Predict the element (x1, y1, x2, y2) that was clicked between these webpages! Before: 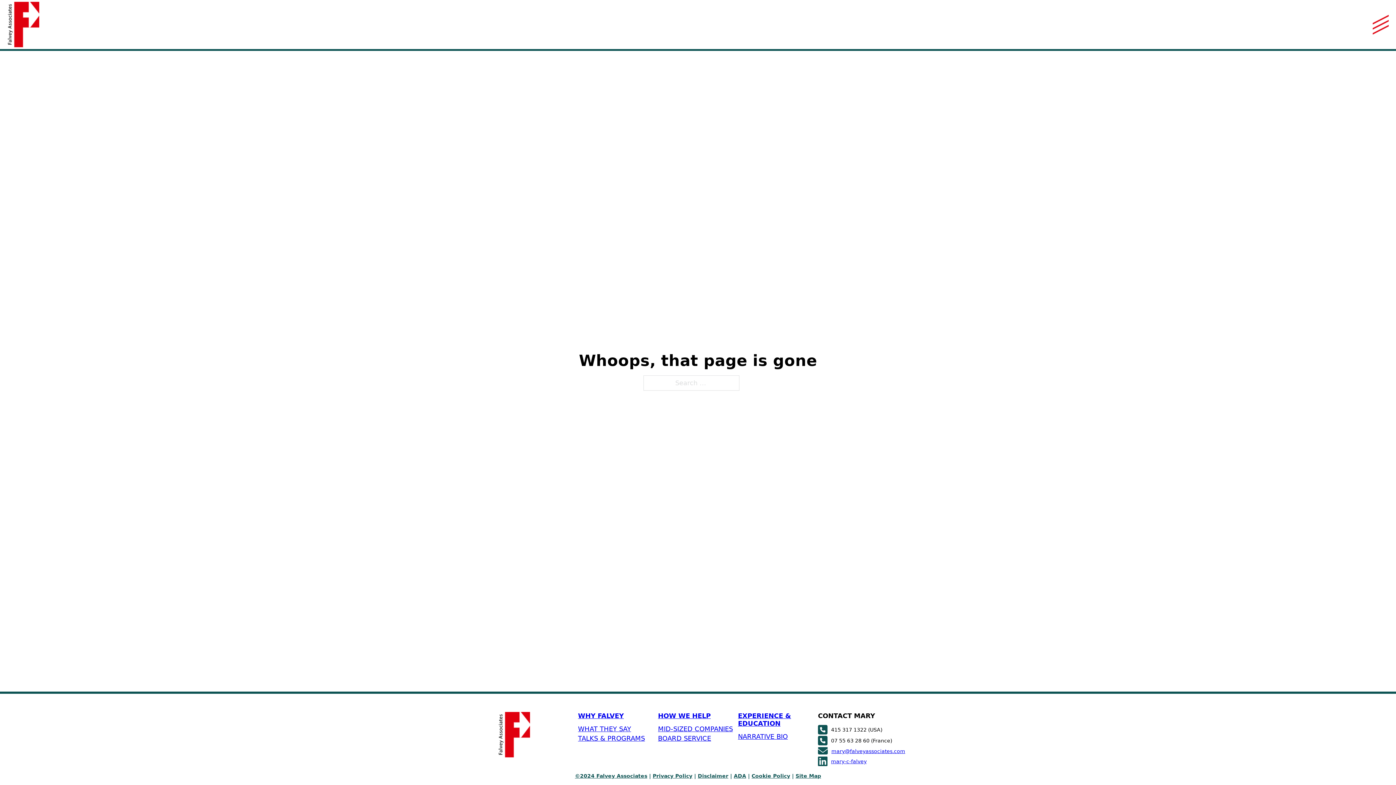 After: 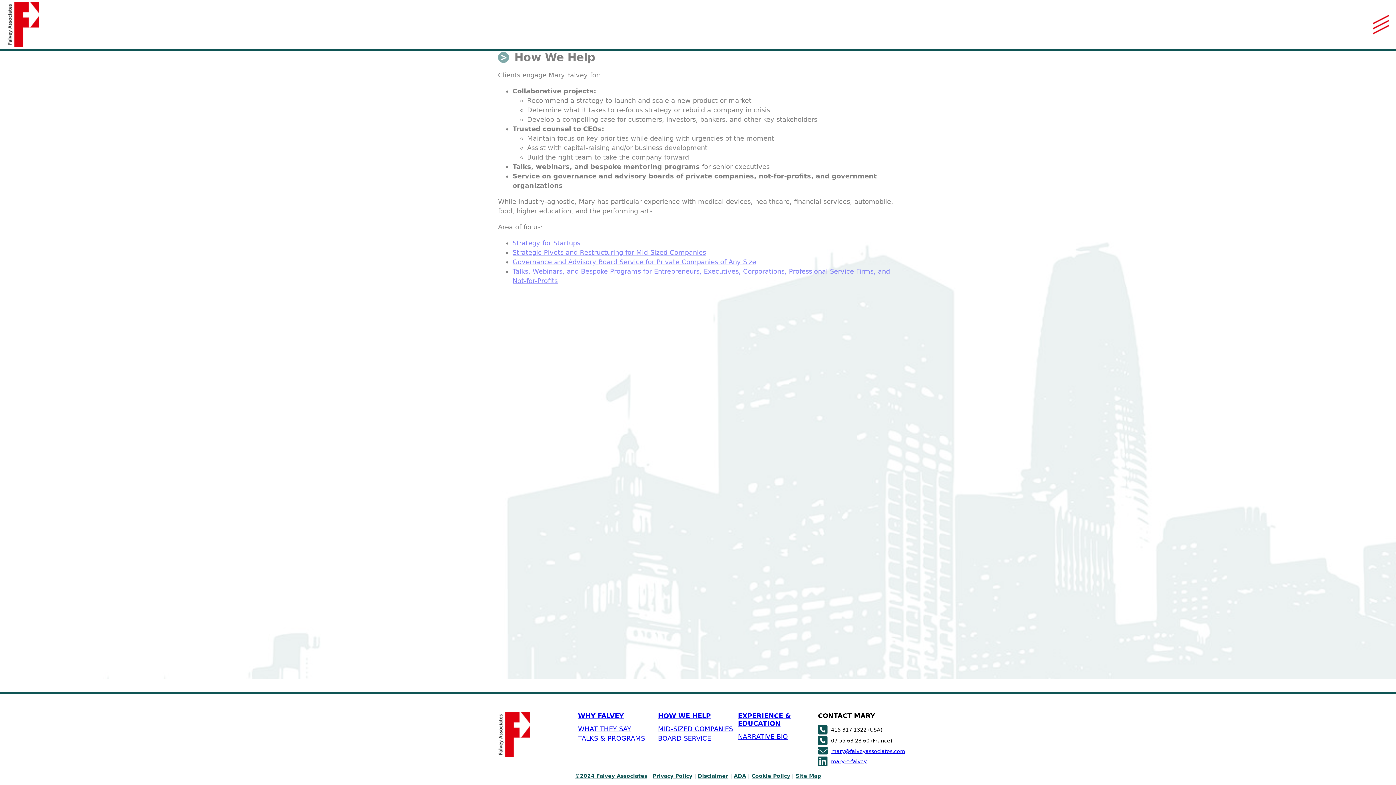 Action: label: HOW WE HELP bbox: (658, 712, 710, 719)